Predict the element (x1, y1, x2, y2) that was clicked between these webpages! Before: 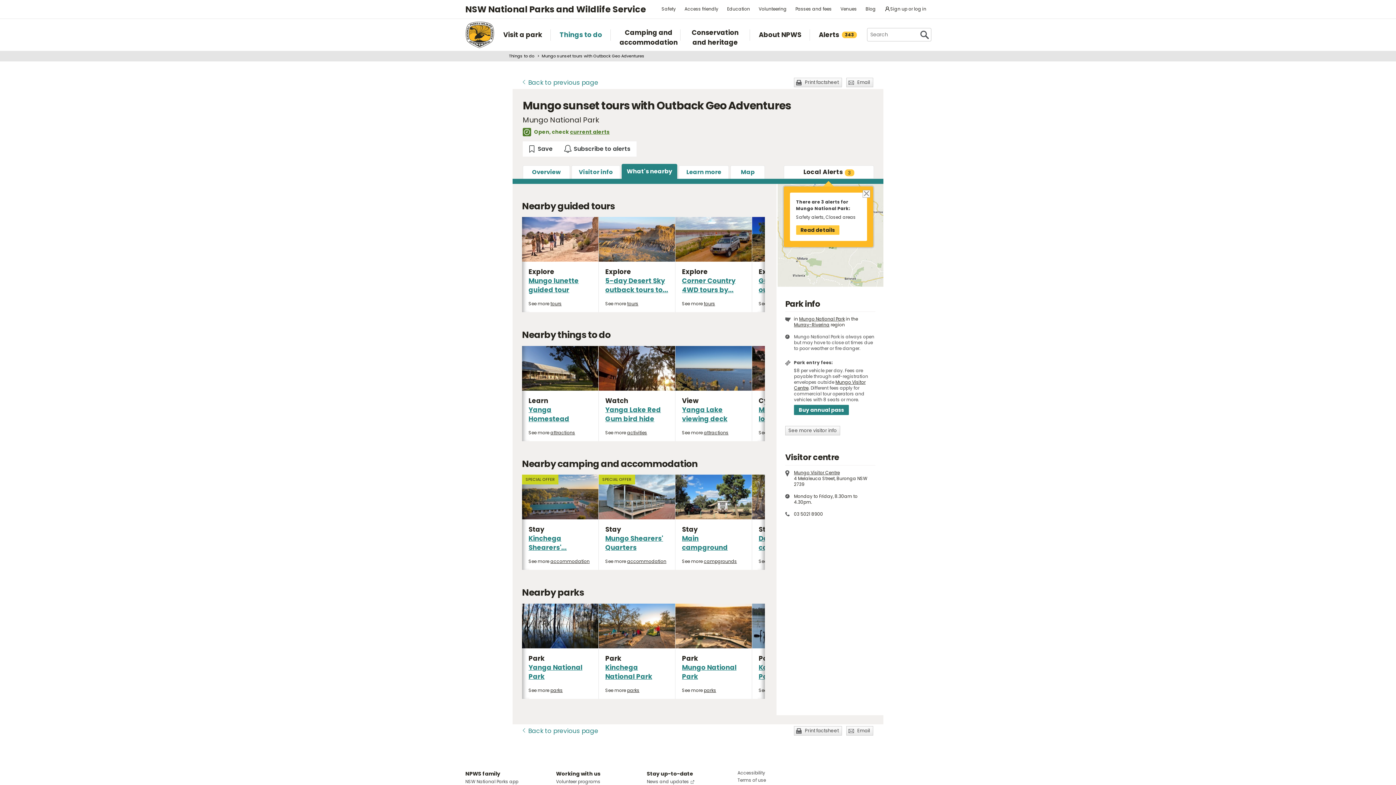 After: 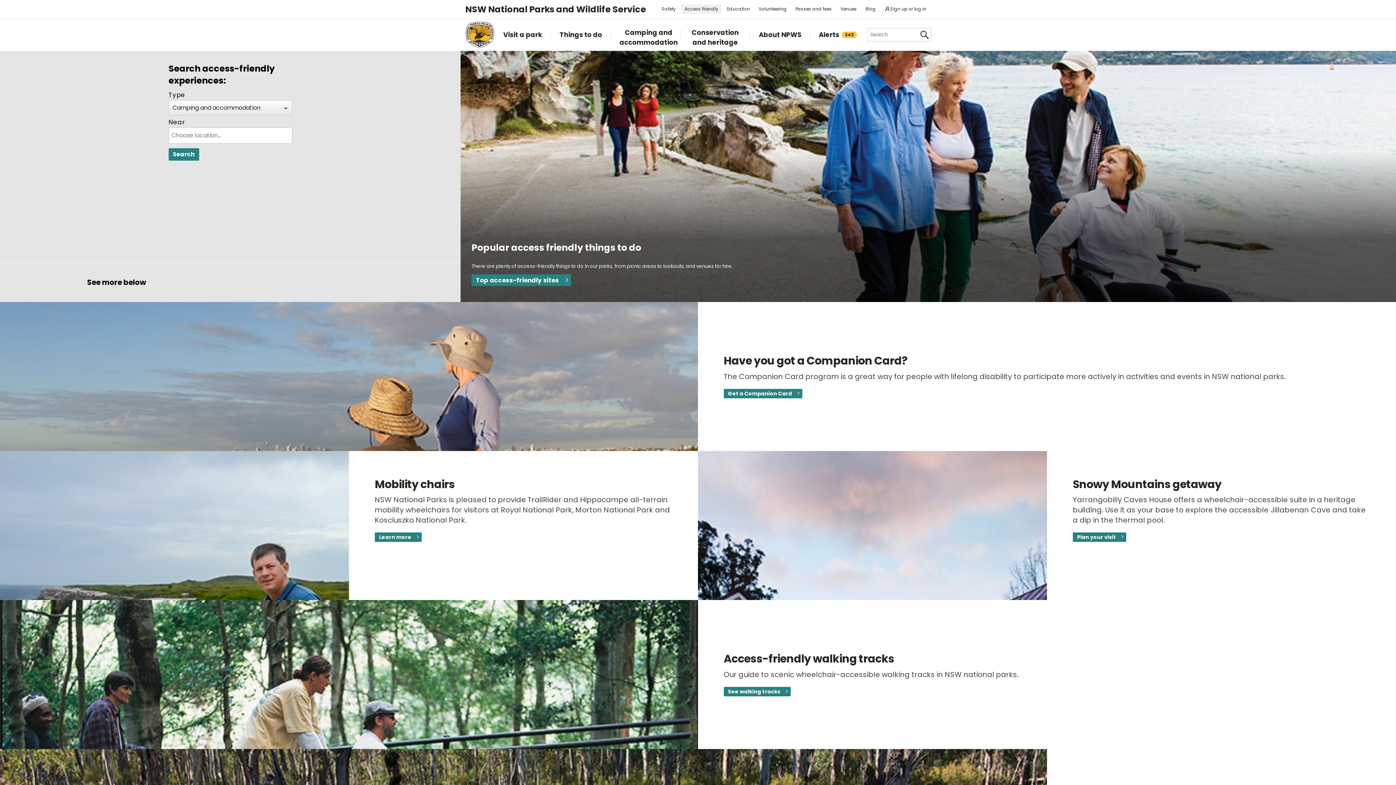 Action: bbox: (681, 4, 721, 13) label: Access friendly